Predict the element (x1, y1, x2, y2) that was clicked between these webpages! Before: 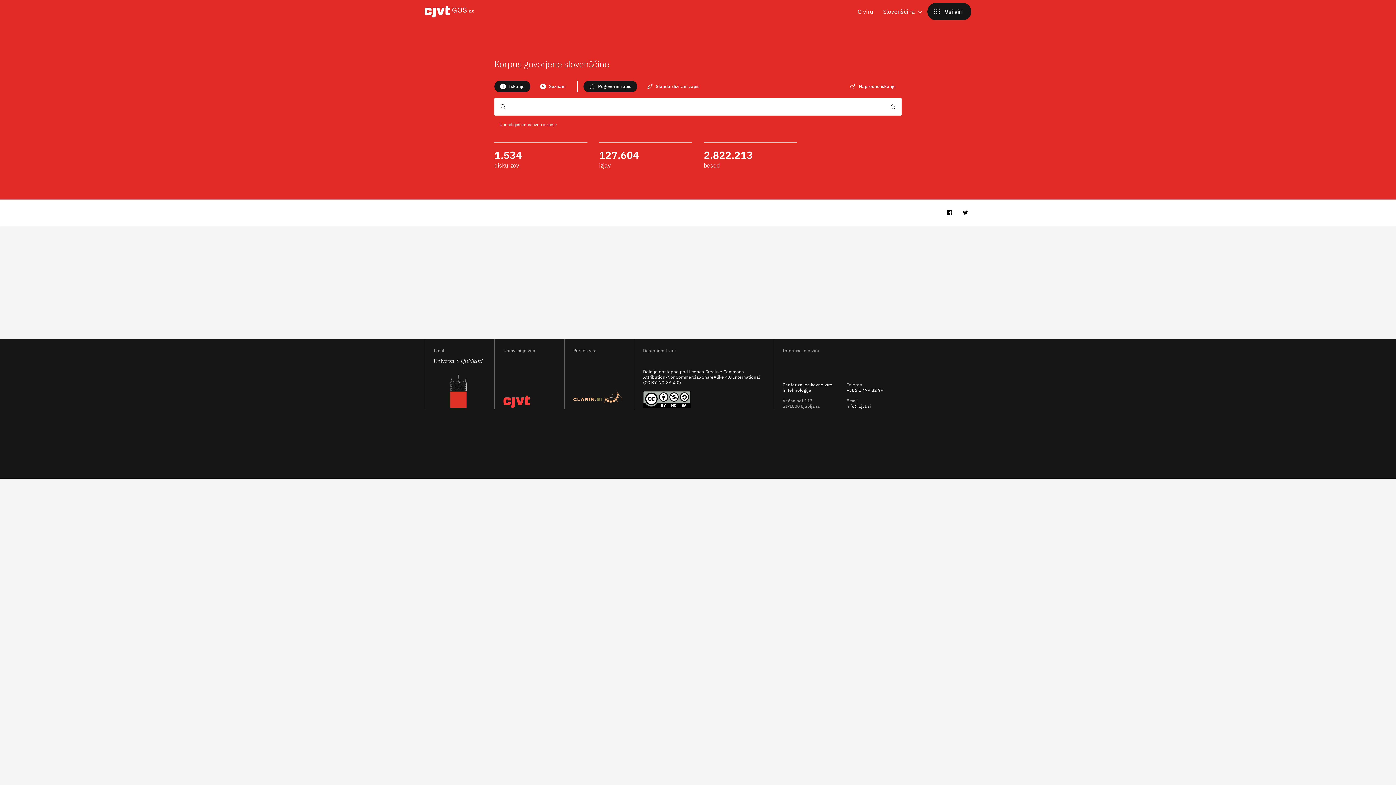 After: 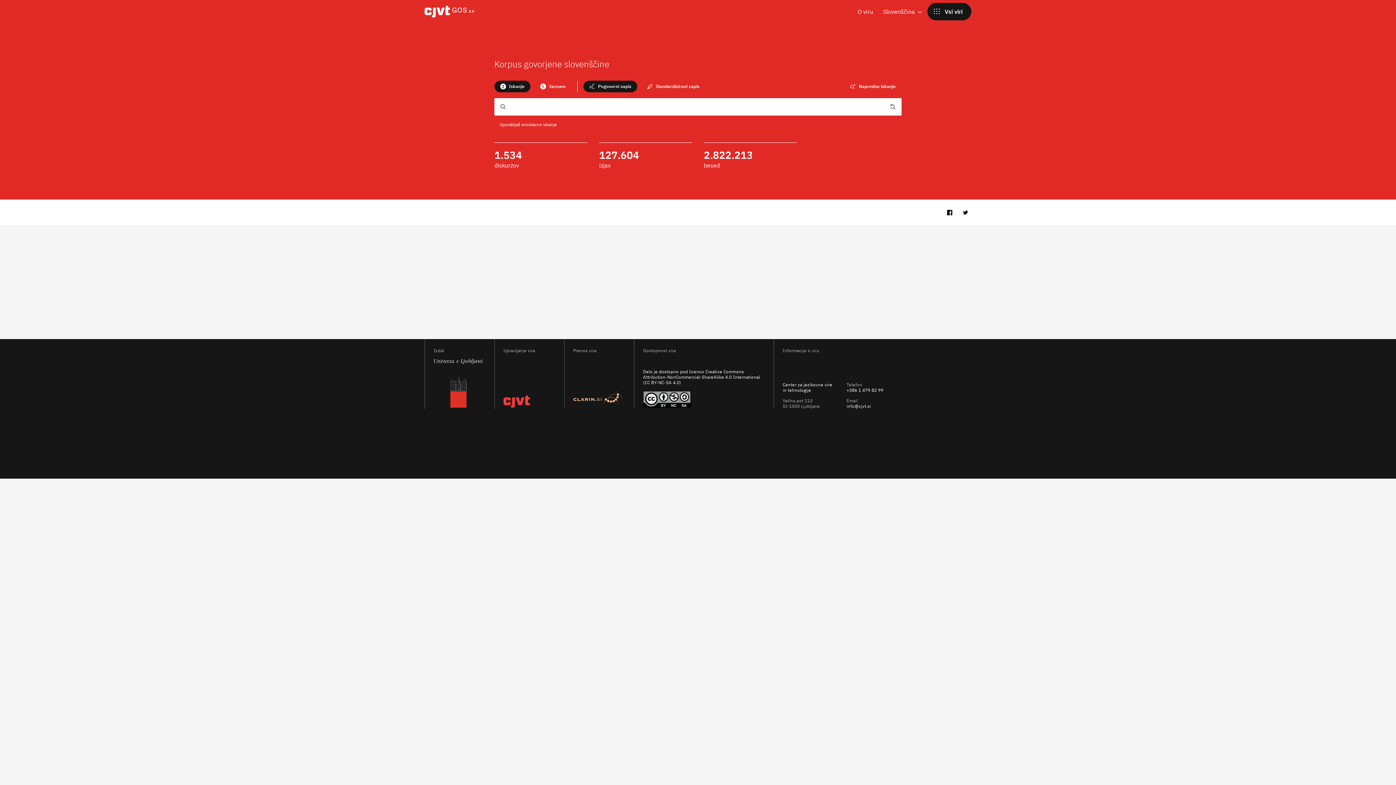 Action: bbox: (643, 403, 690, 409)